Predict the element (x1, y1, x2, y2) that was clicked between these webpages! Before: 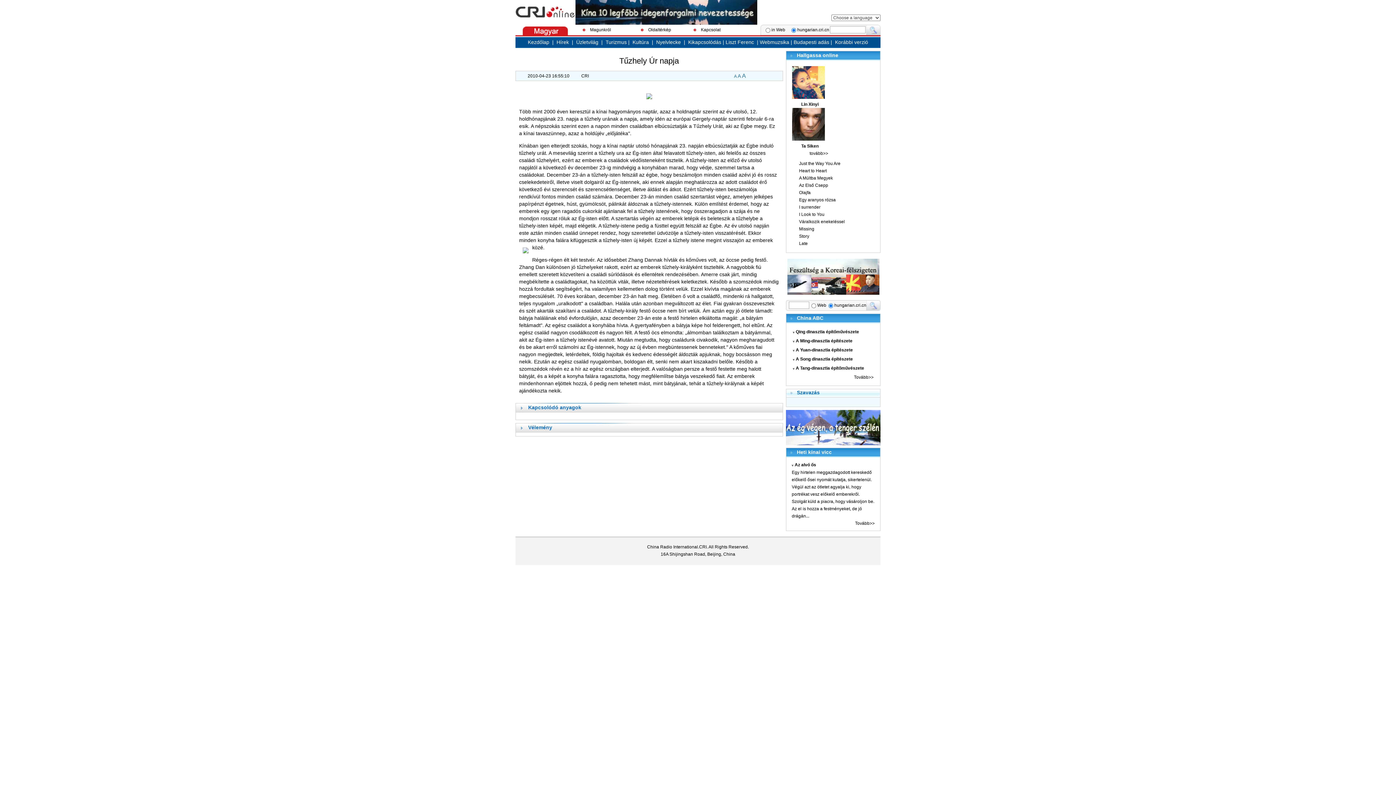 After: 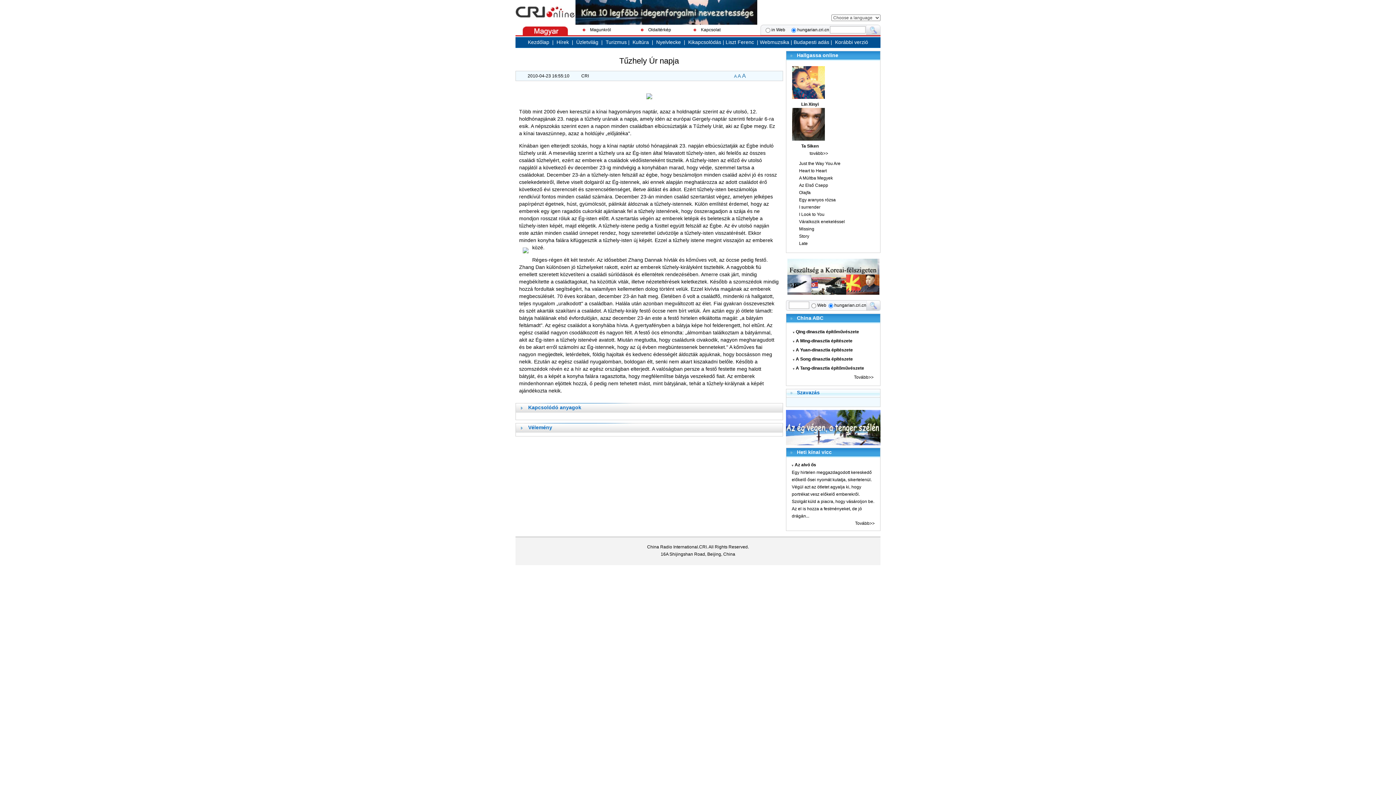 Action: bbox: (792, 138, 828, 143)